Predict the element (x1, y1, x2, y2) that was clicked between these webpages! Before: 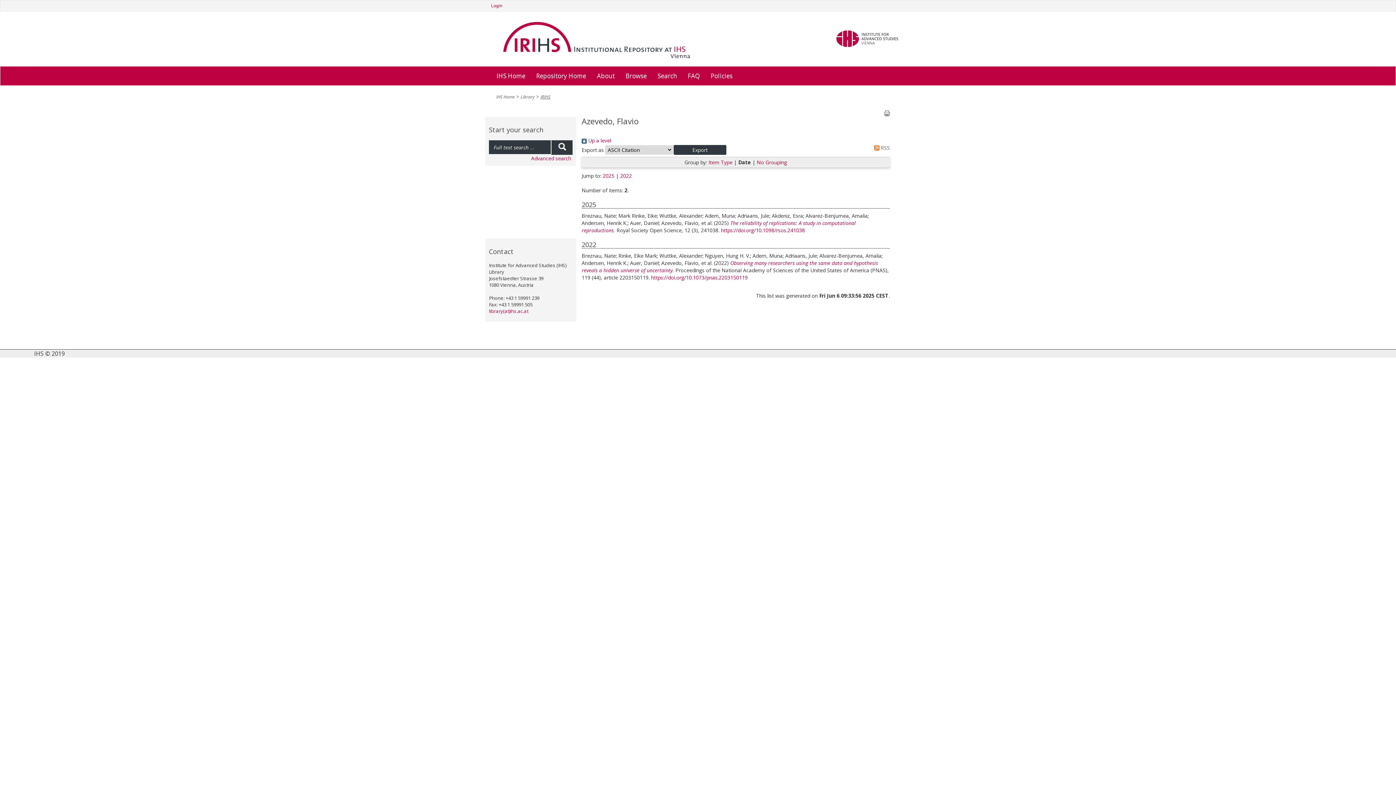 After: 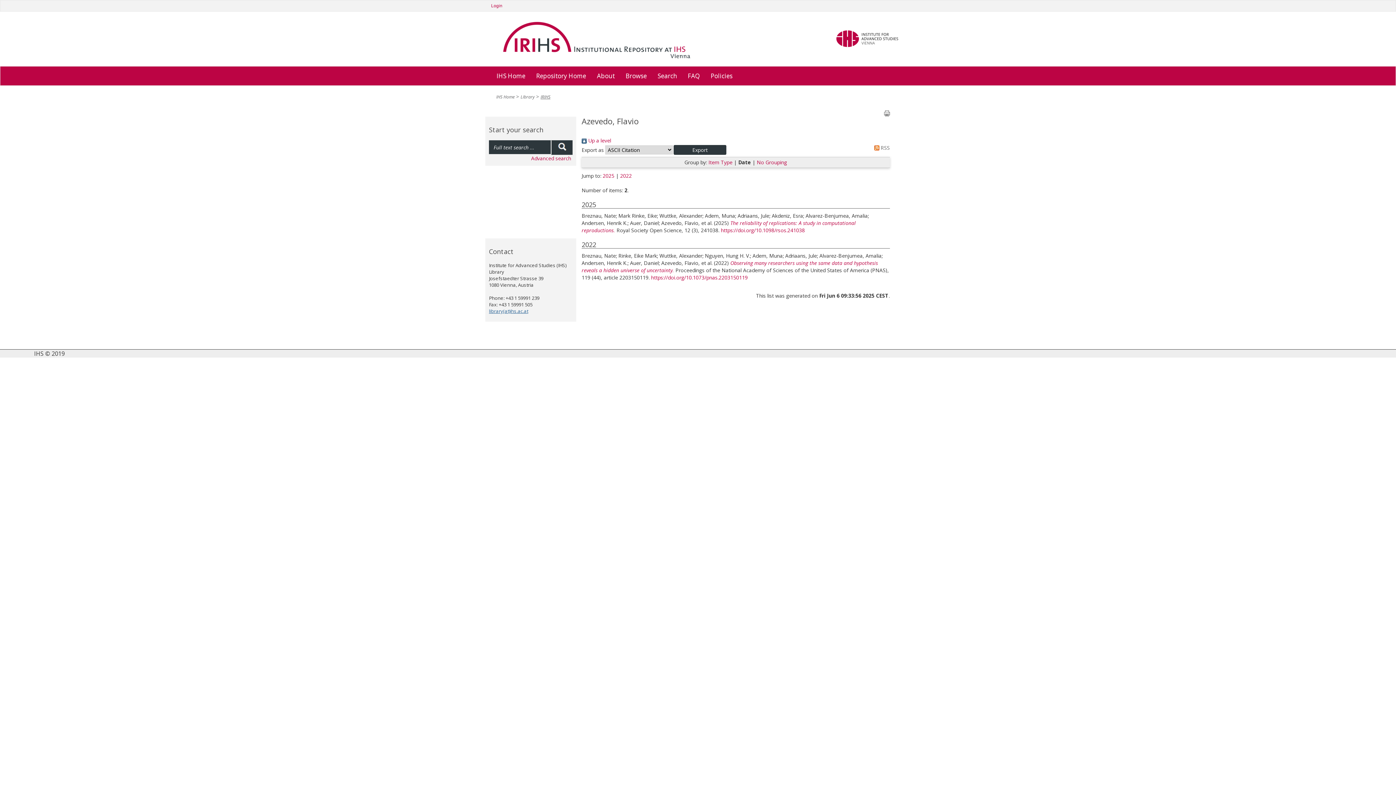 Action: bbox: (489, 308, 528, 314) label: library(at)ihs.ac.at